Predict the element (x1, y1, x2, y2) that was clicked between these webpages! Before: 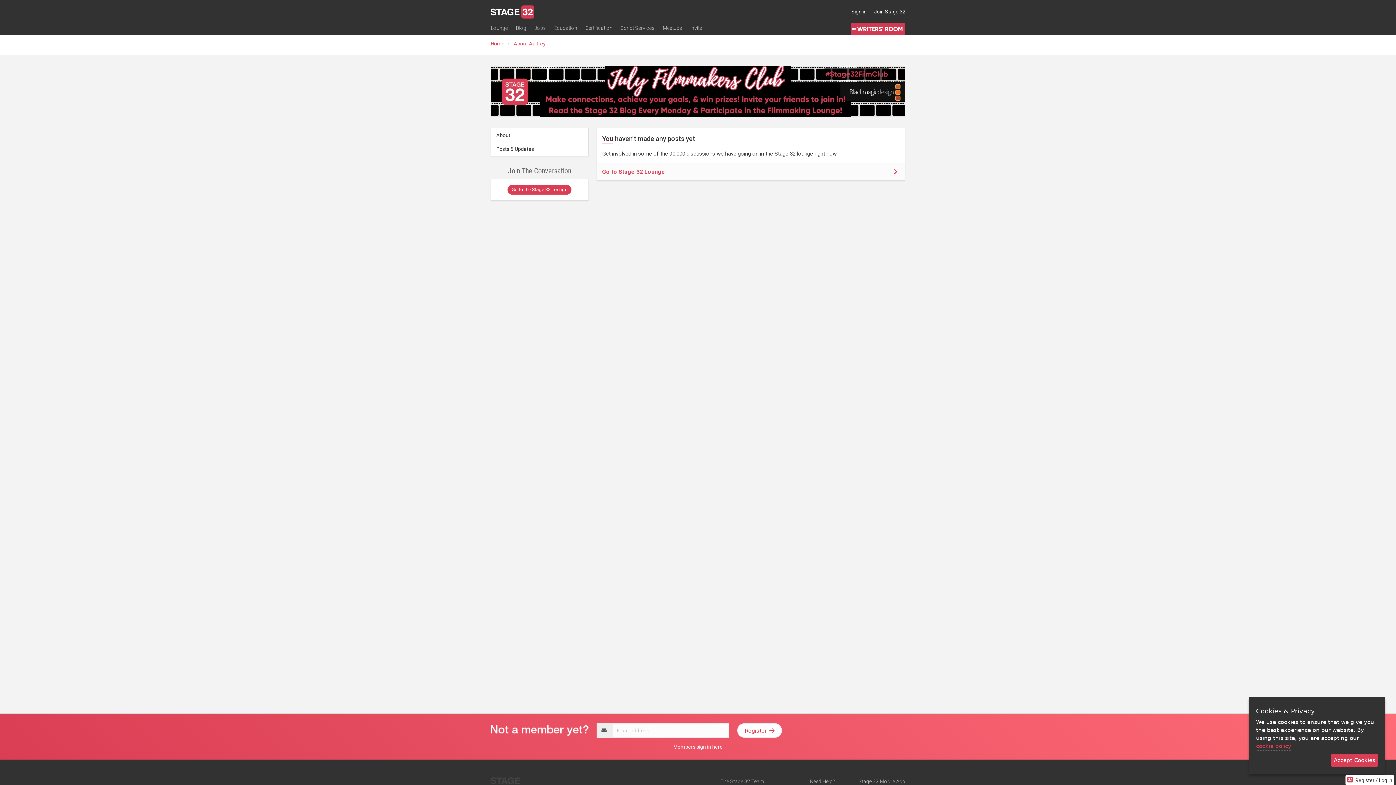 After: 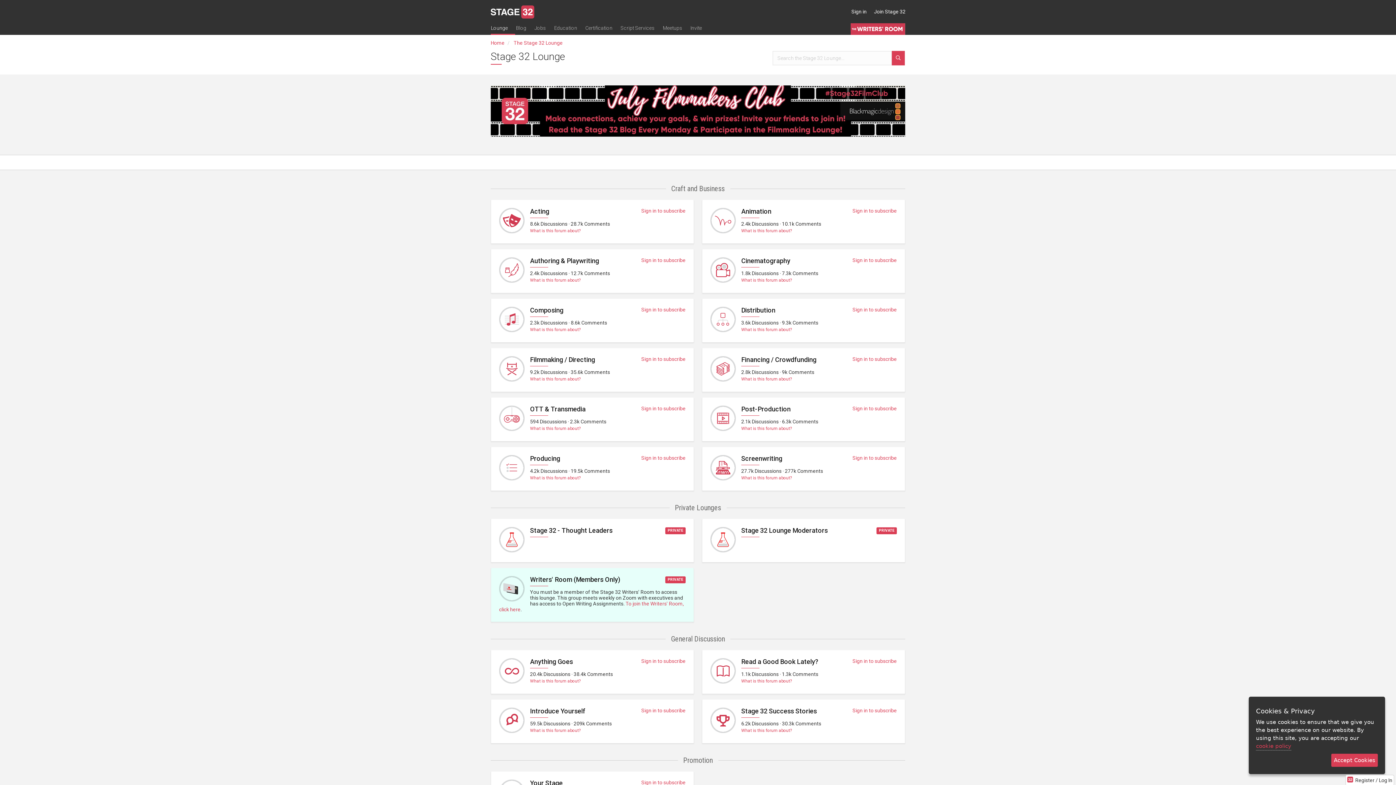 Action: bbox: (602, 168, 665, 175) label: Go to Stage 32 Lounge